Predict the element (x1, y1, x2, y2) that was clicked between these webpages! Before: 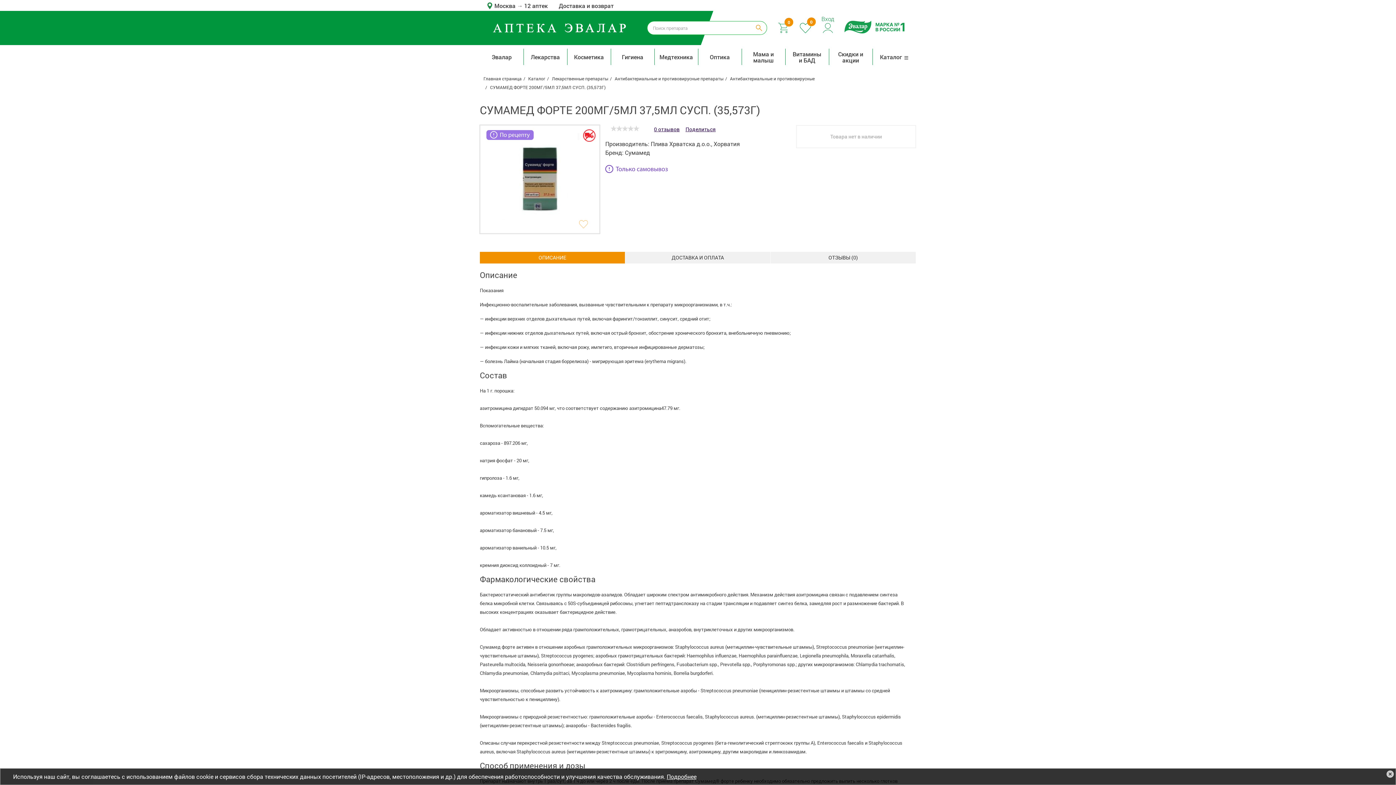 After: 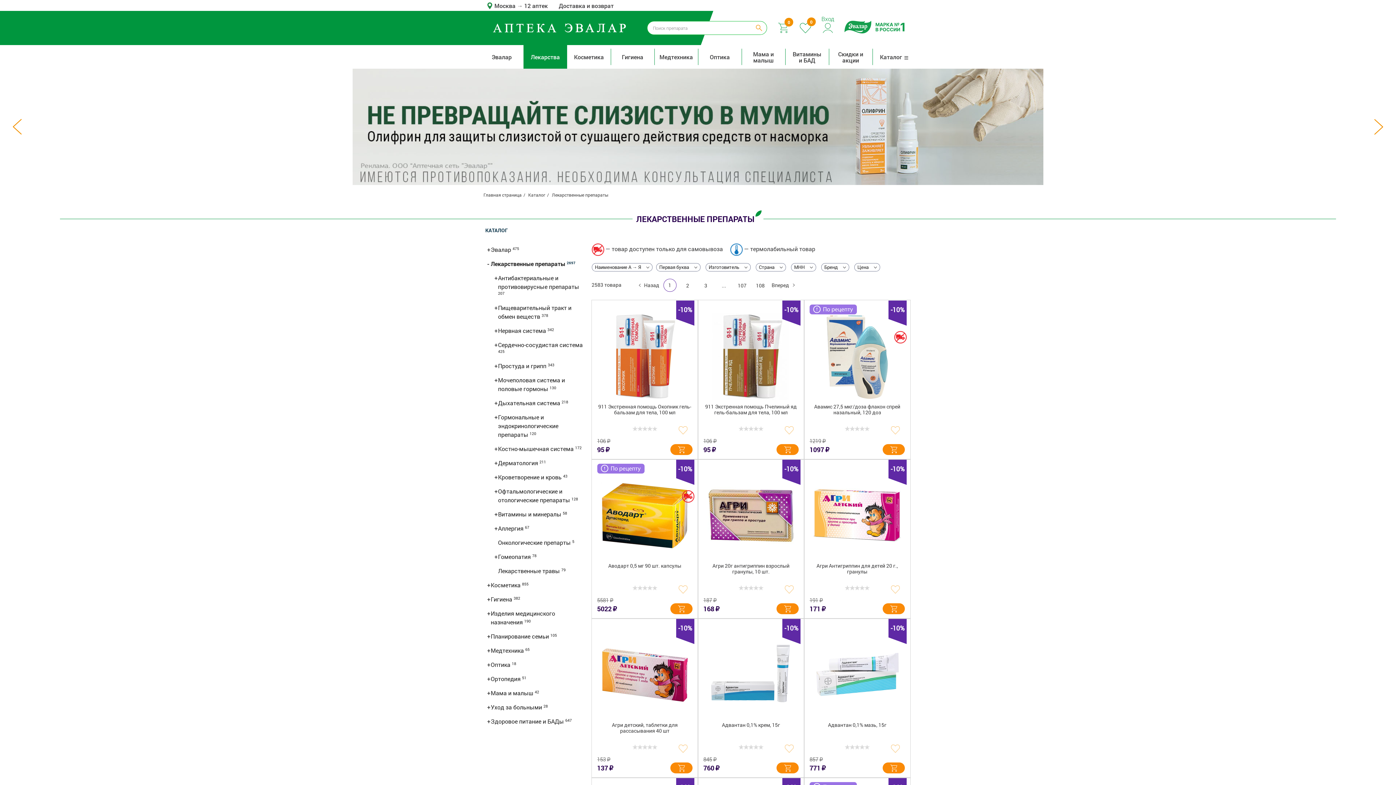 Action: label: Лекарства bbox: (526, 47, 564, 66)